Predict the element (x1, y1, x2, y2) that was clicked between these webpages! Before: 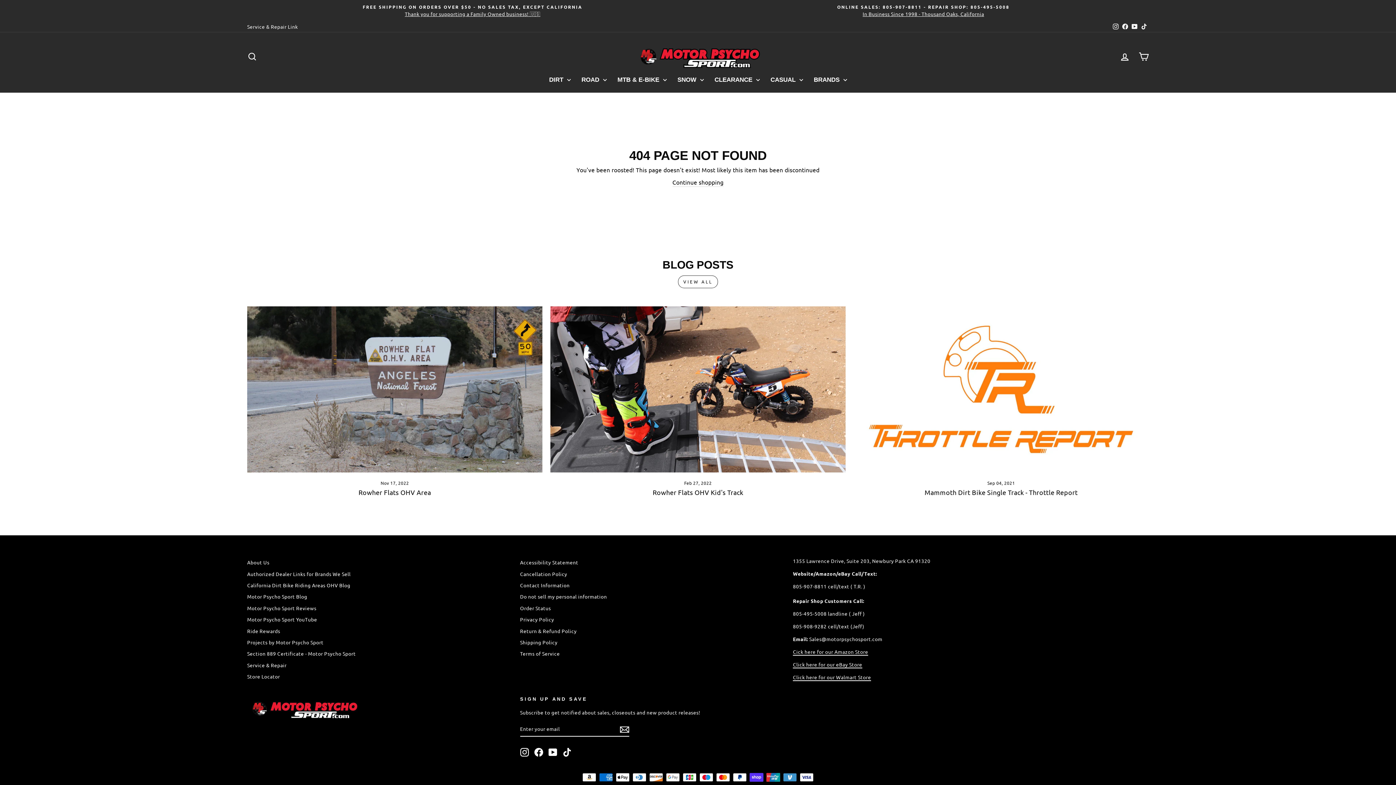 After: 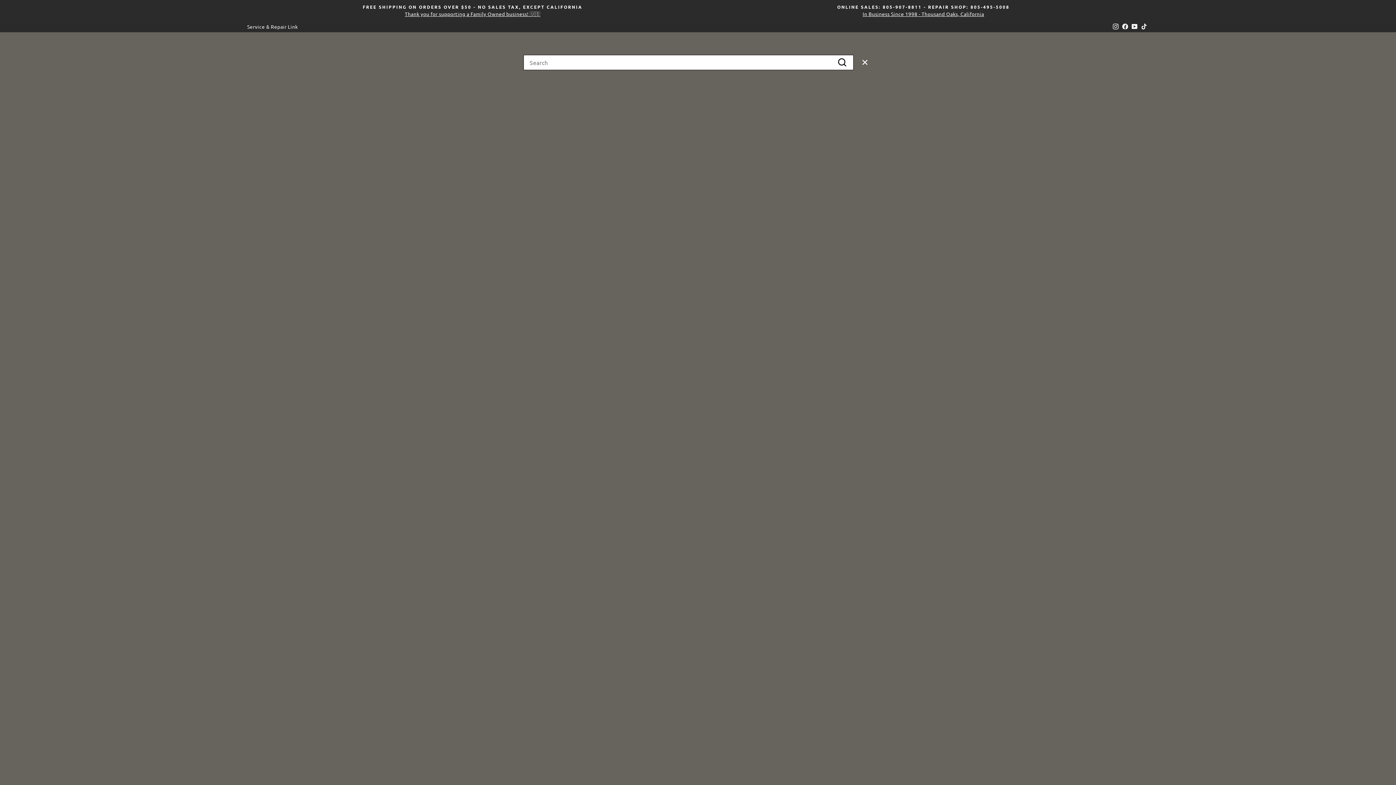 Action: label: SEARCH bbox: (242, 49, 261, 64)